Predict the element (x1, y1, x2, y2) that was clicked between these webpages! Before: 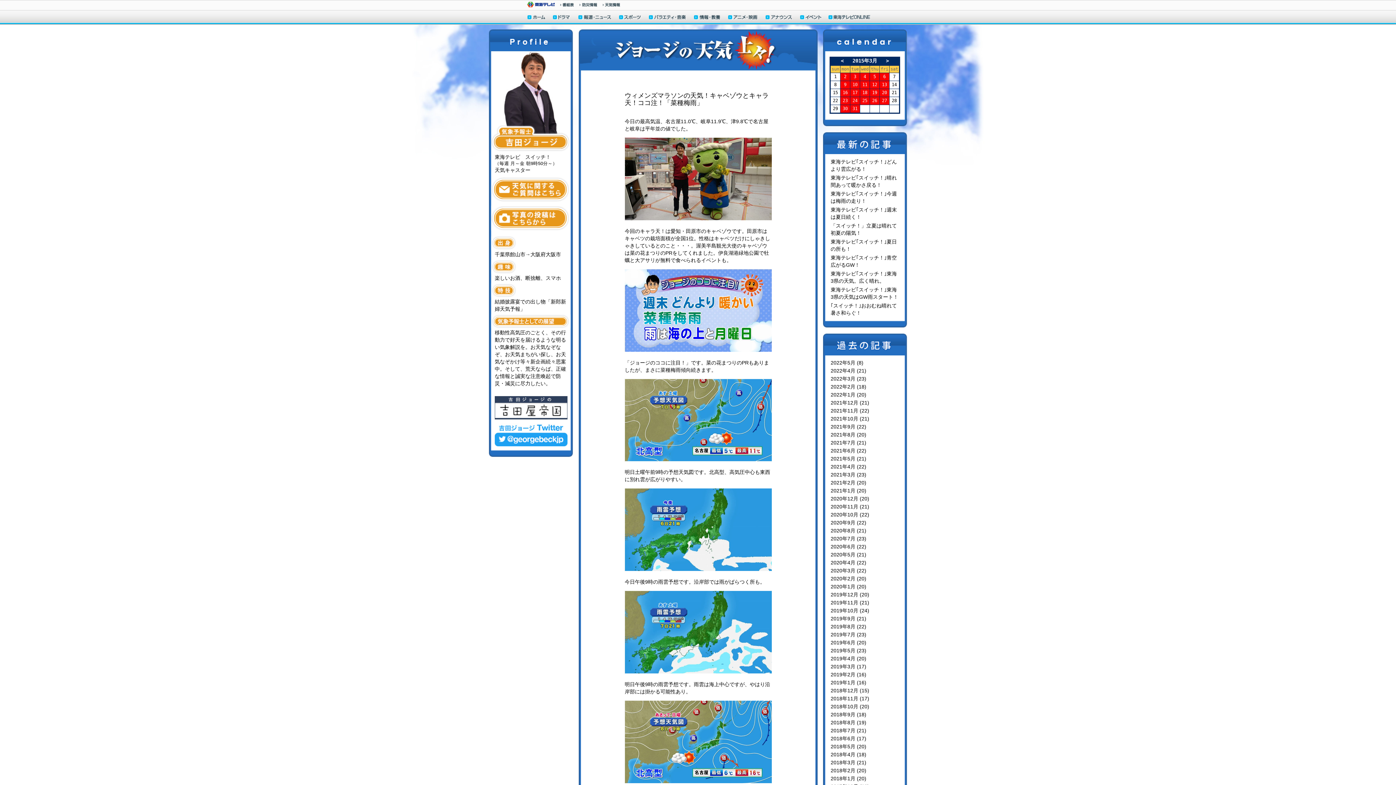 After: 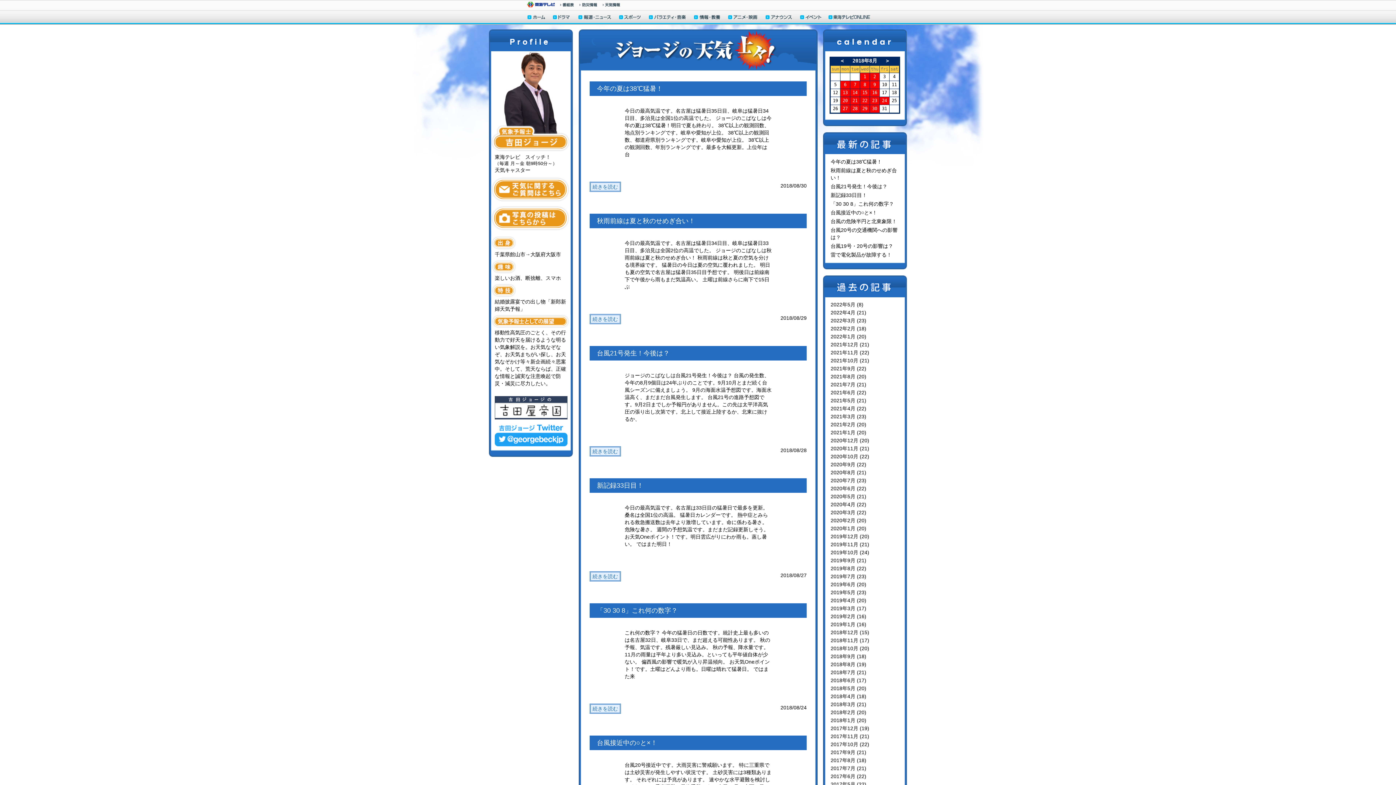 Action: bbox: (830, 720, 866, 725) label: 2018年8月 (19)